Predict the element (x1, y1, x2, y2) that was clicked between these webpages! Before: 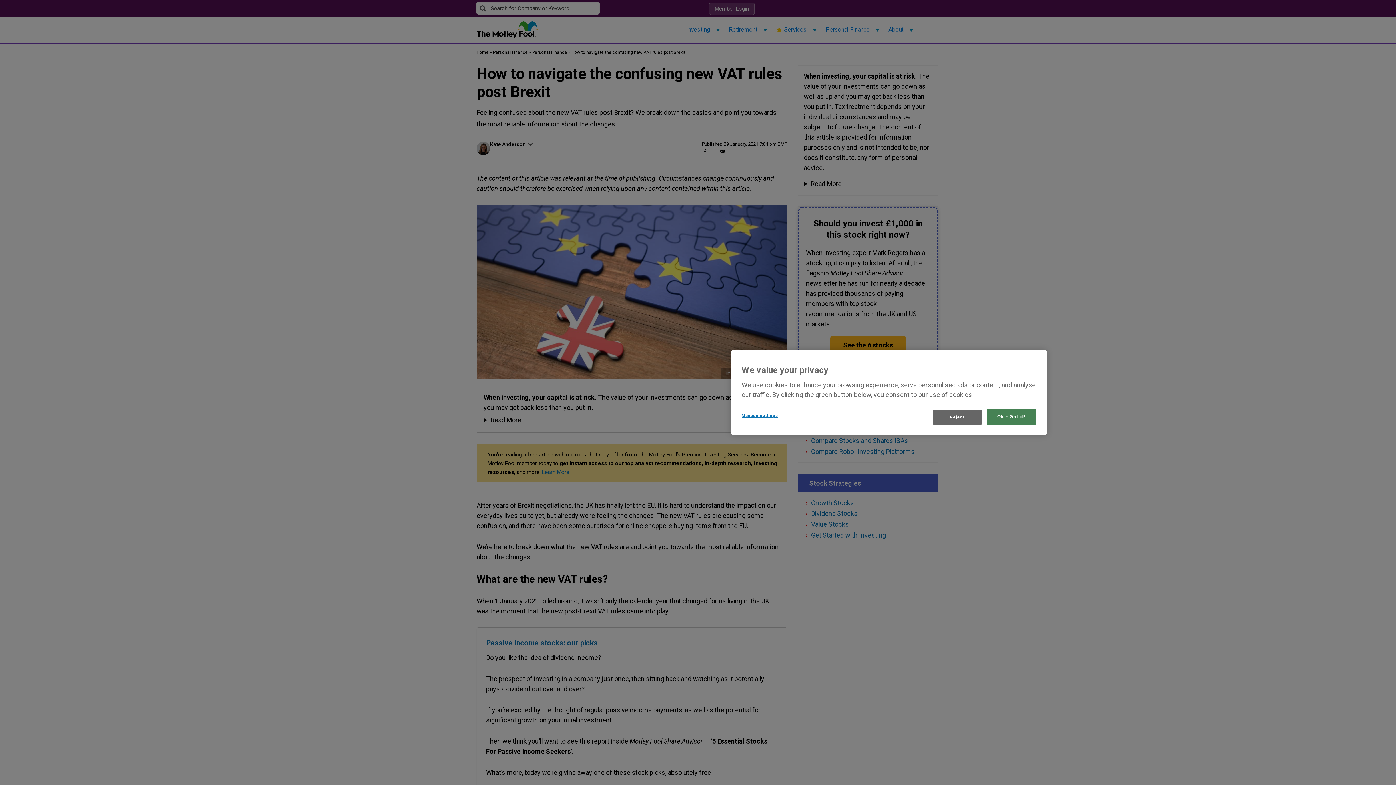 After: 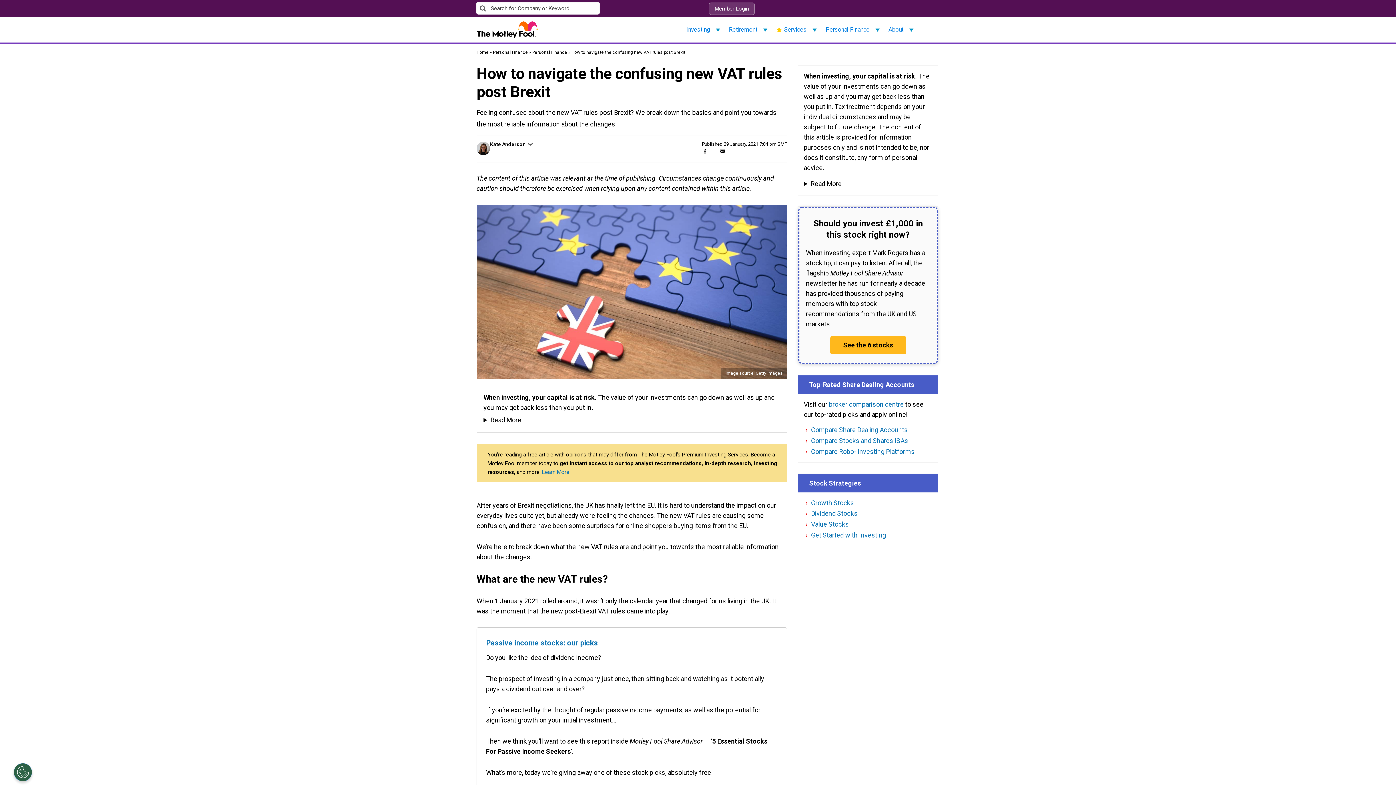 Action: label: Ok - Got it! bbox: (987, 408, 1036, 425)